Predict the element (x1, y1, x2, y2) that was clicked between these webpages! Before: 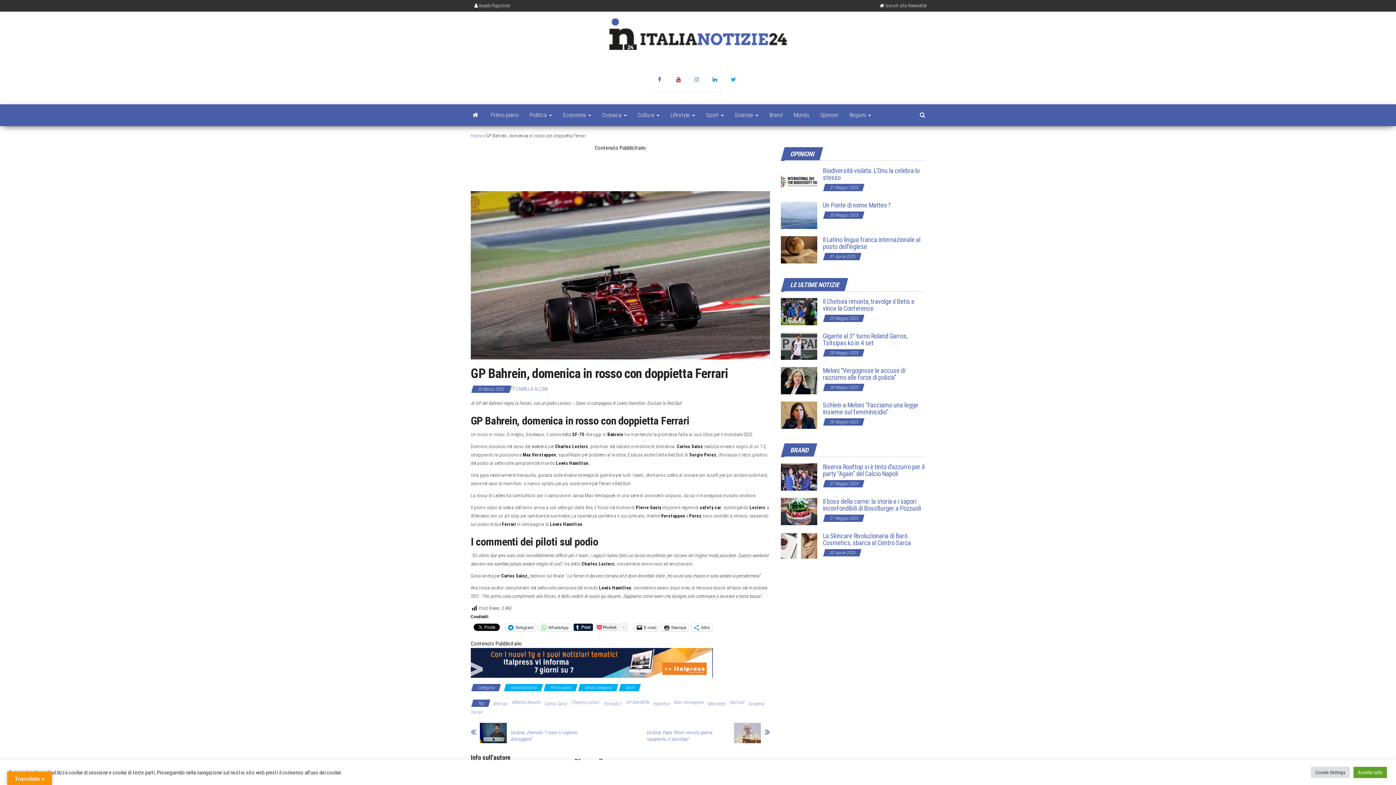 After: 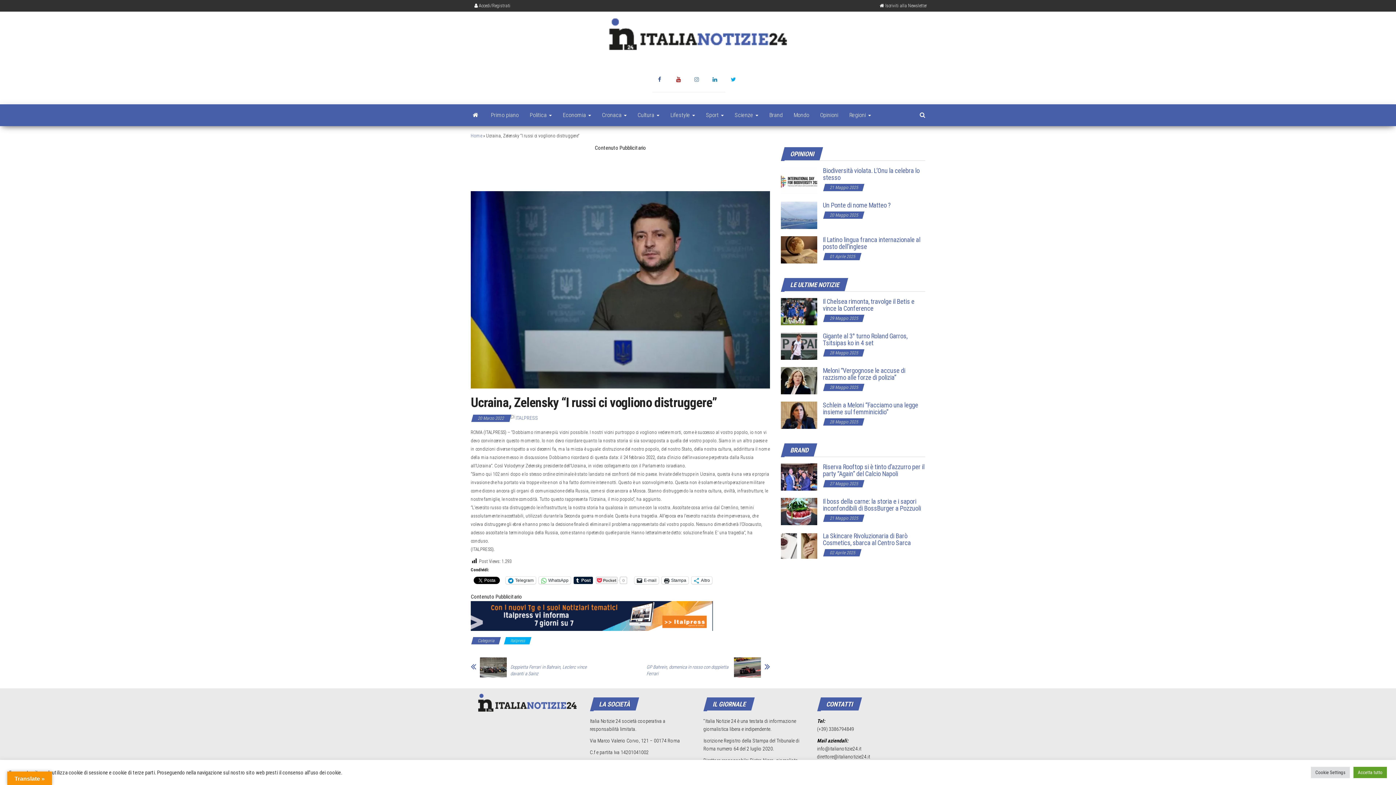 Action: bbox: (480, 723, 510, 743)